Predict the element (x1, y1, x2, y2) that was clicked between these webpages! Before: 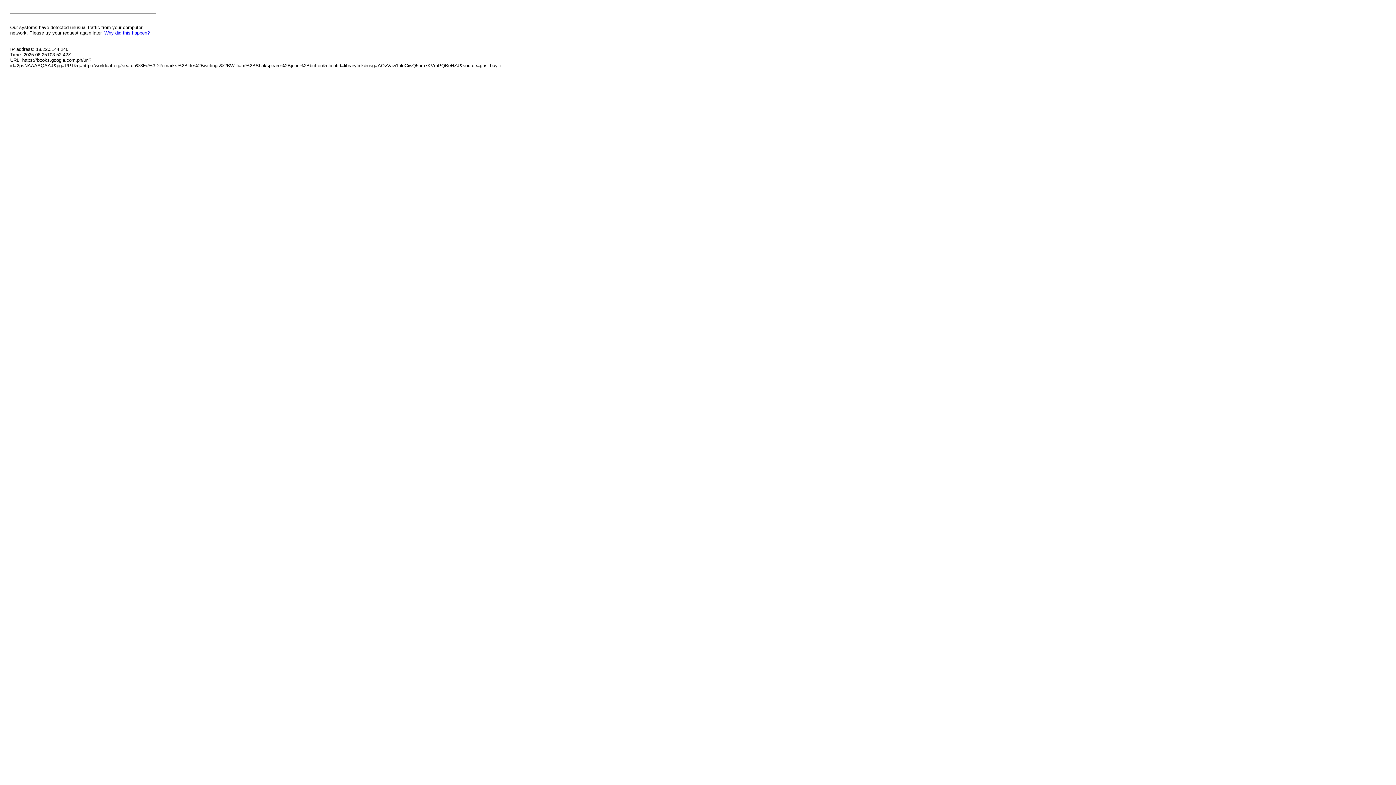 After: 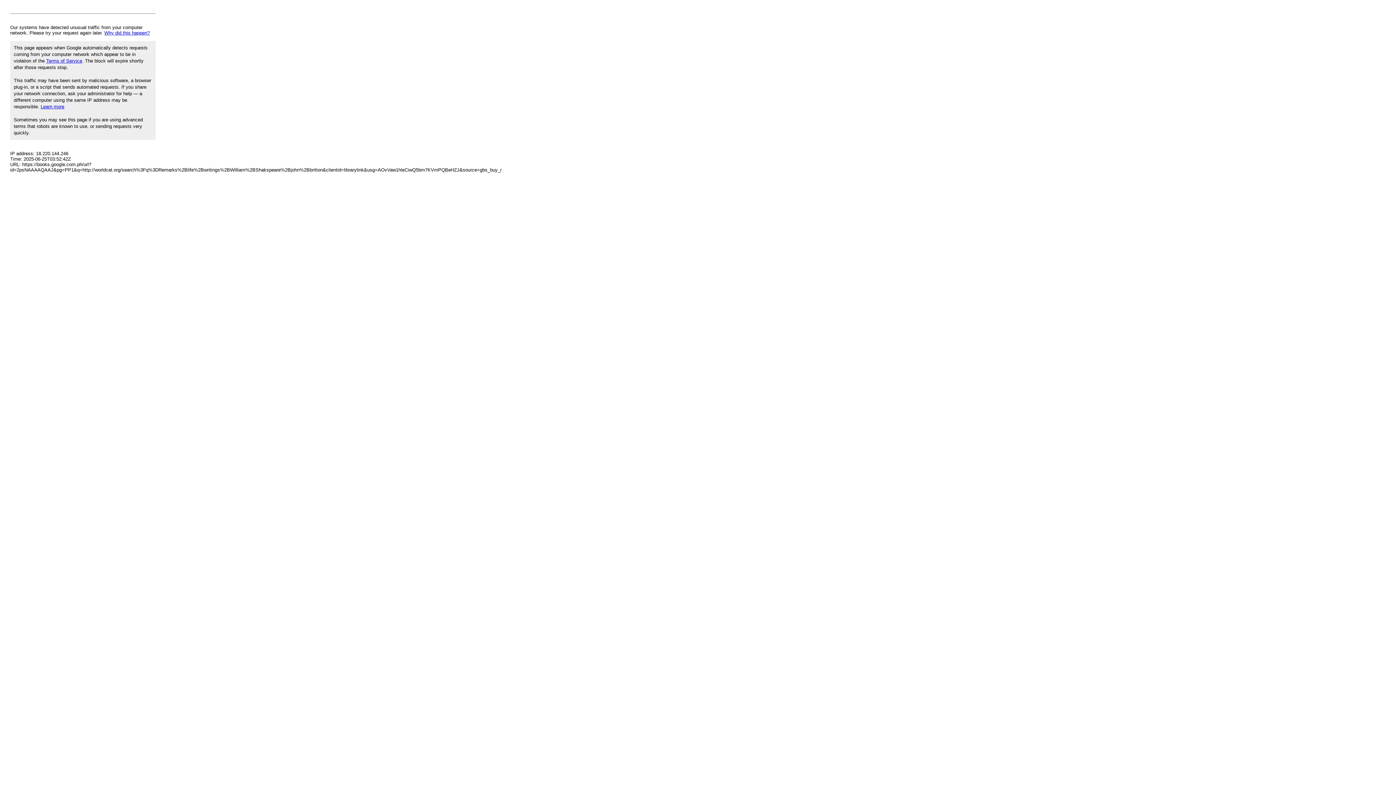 Action: label: Why did this happen? bbox: (104, 30, 149, 35)